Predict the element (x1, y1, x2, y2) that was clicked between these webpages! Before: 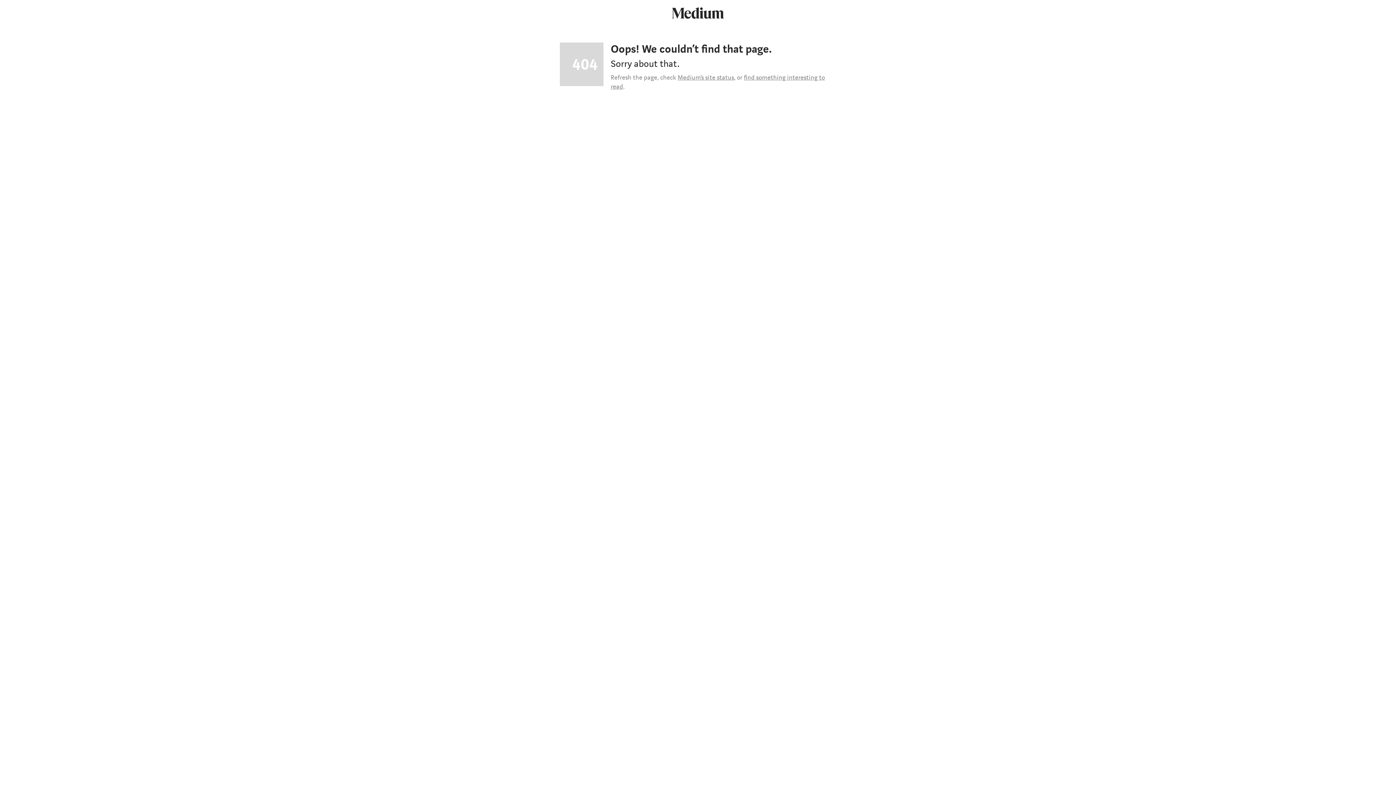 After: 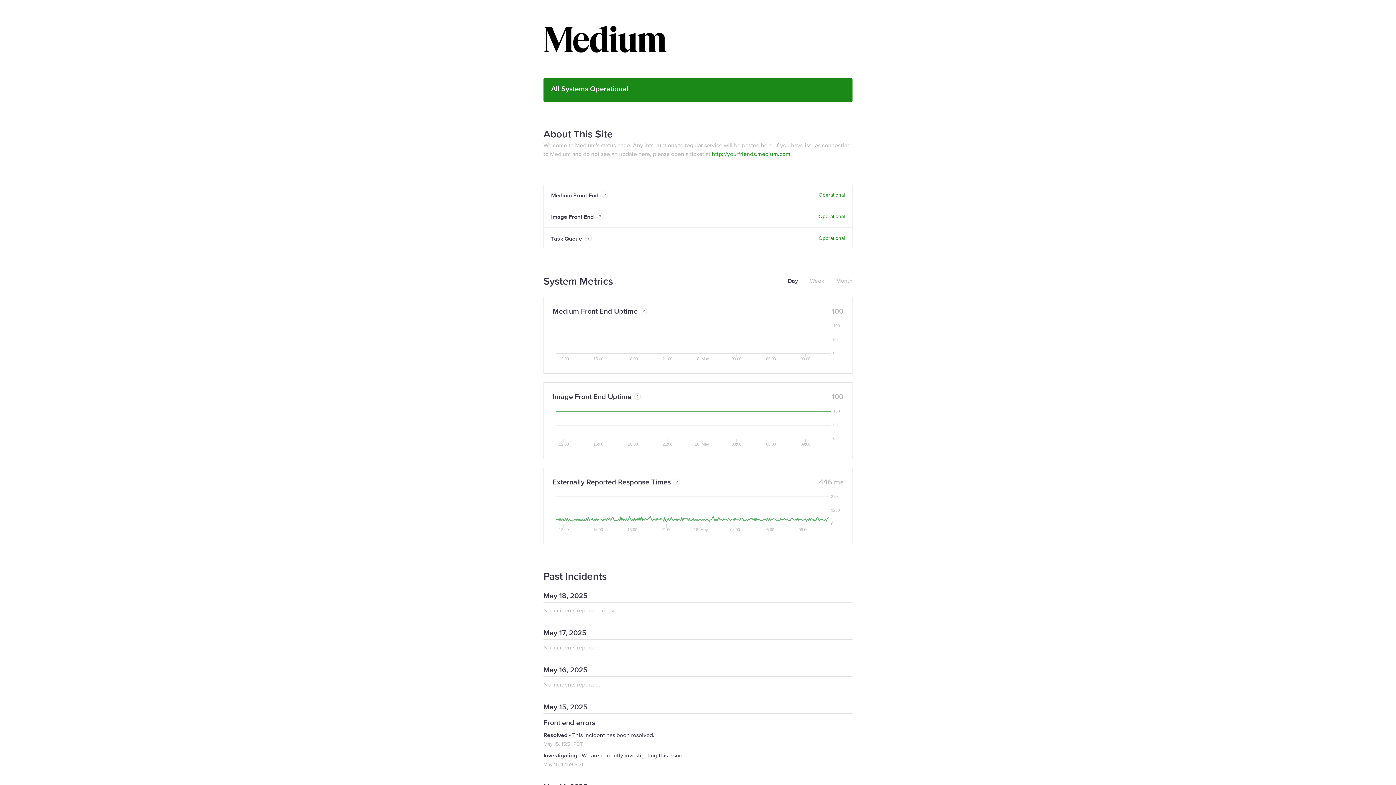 Action: label: Medium’s site status bbox: (677, 73, 734, 81)